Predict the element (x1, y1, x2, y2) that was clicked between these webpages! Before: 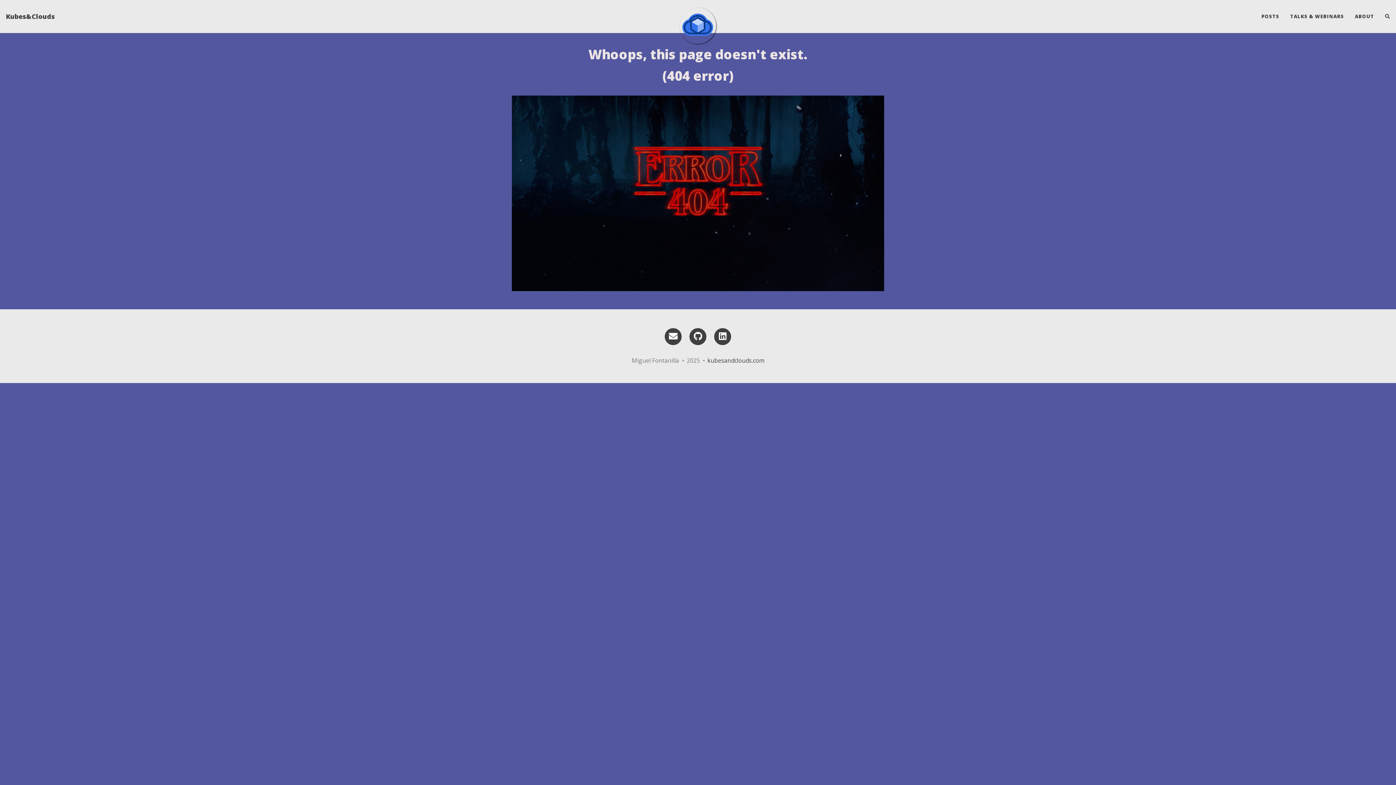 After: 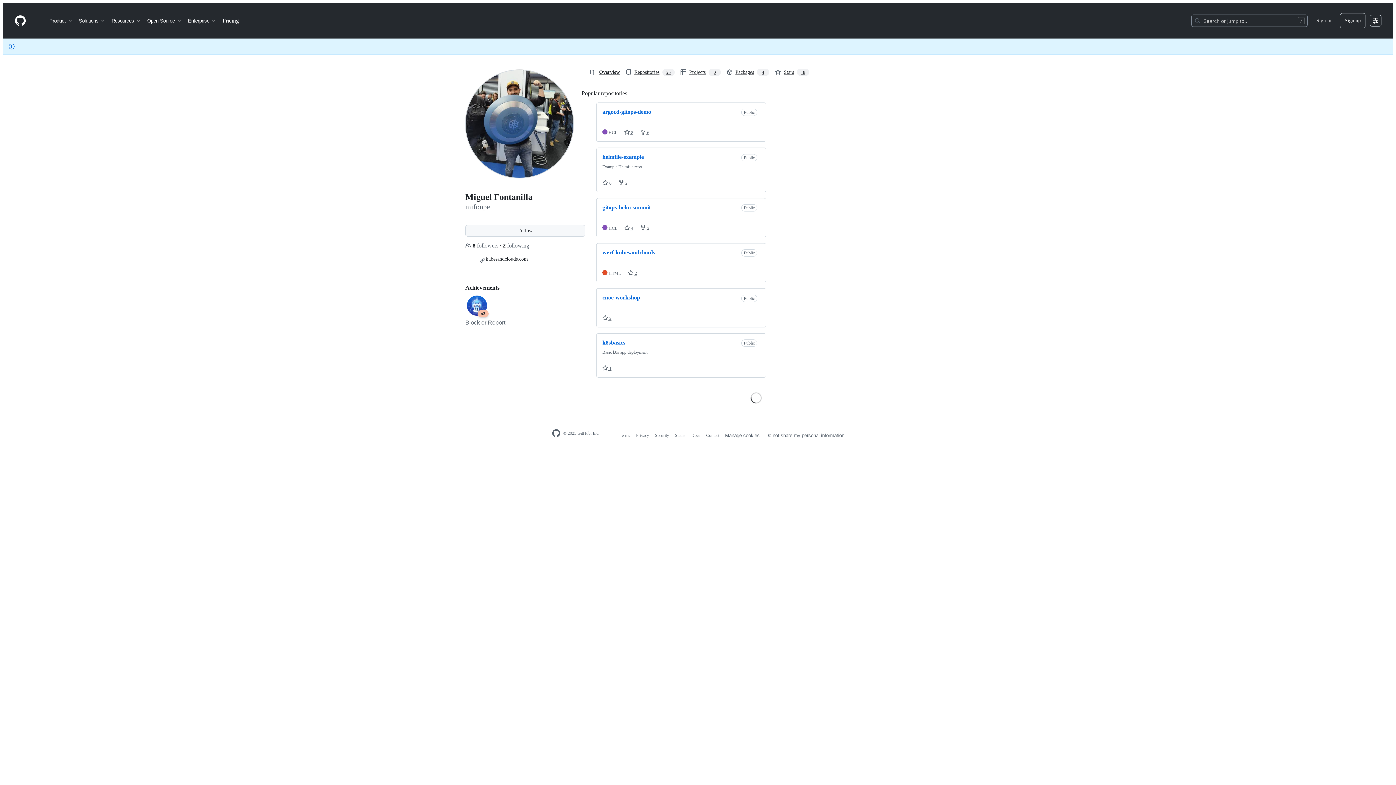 Action: label: GitHub bbox: (687, 331, 709, 340)